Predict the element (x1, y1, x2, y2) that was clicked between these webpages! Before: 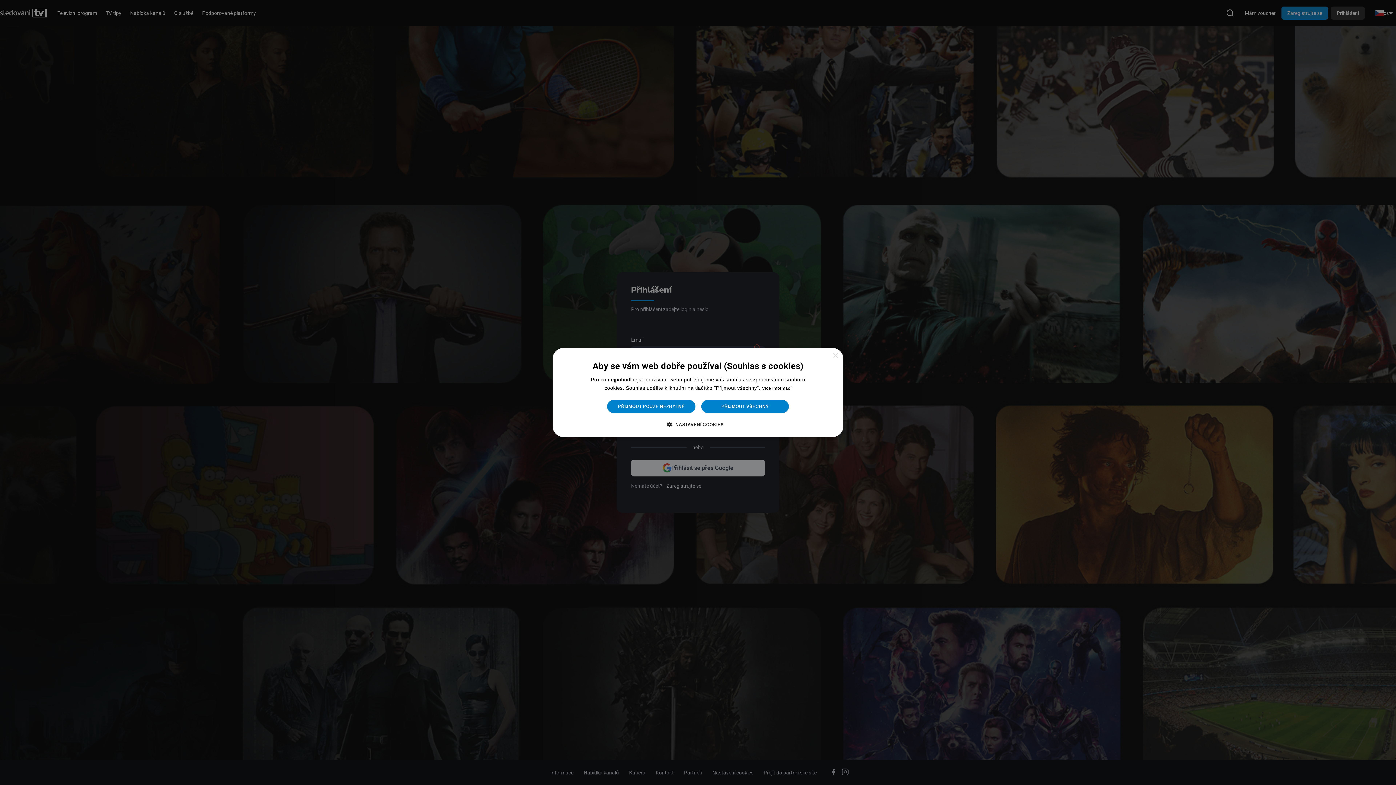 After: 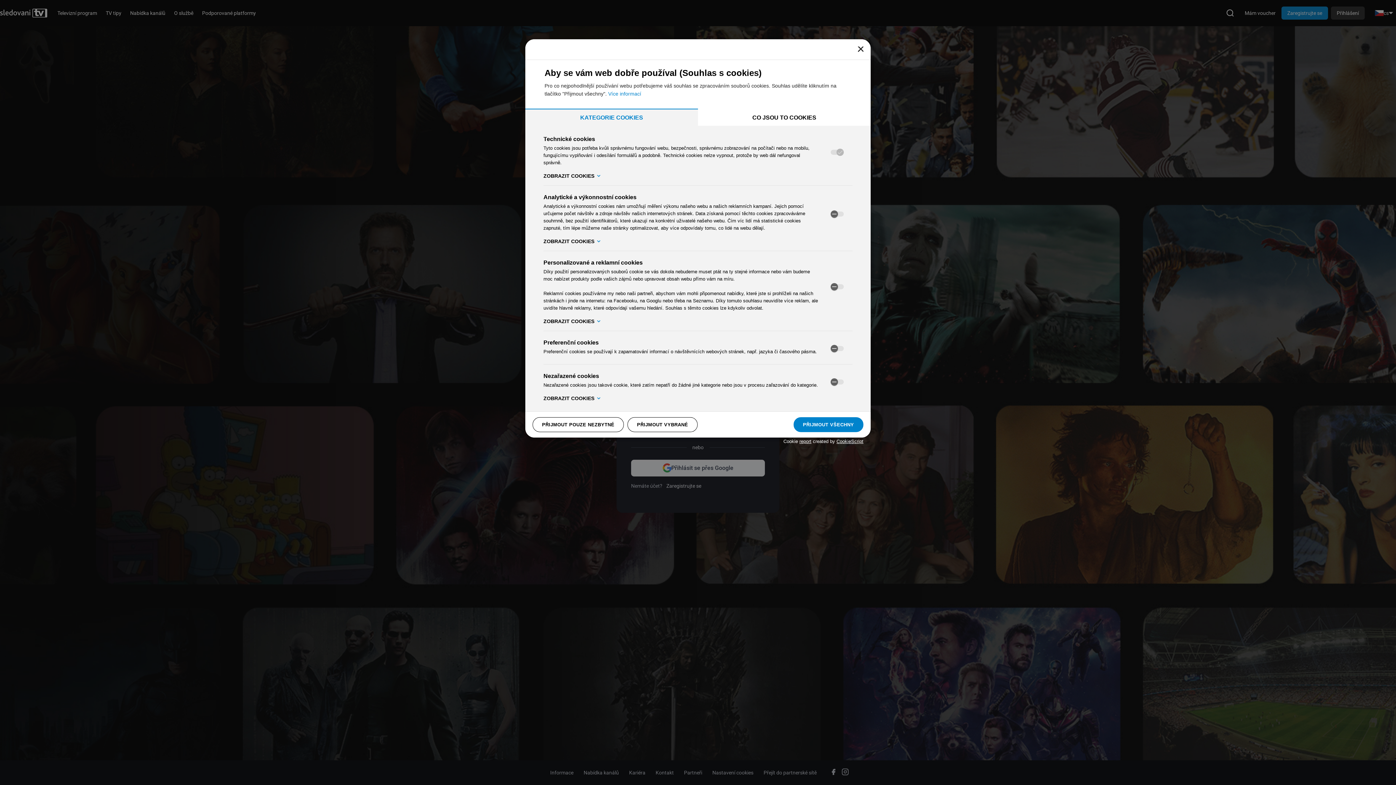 Action: label:  NASTAVENÍ COOKIES bbox: (672, 420, 723, 428)